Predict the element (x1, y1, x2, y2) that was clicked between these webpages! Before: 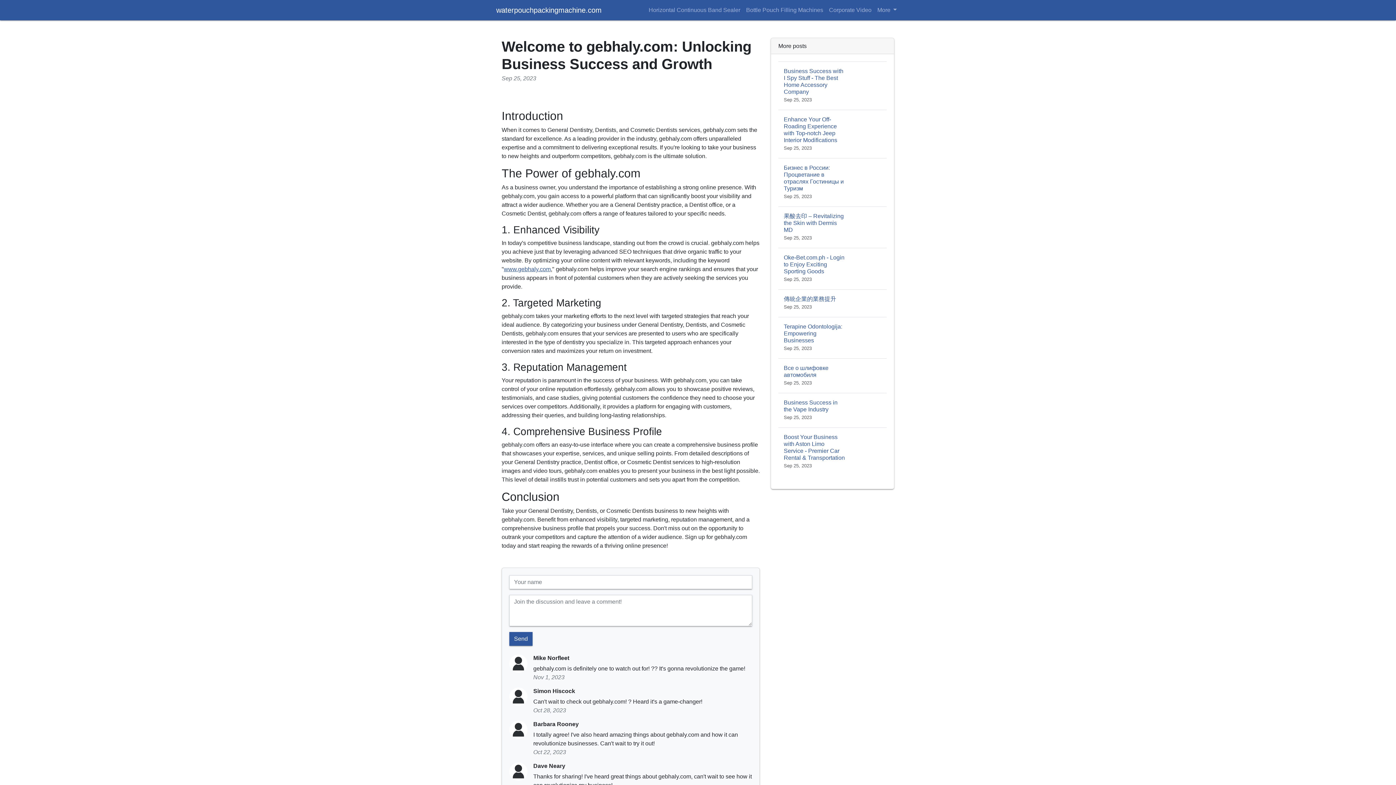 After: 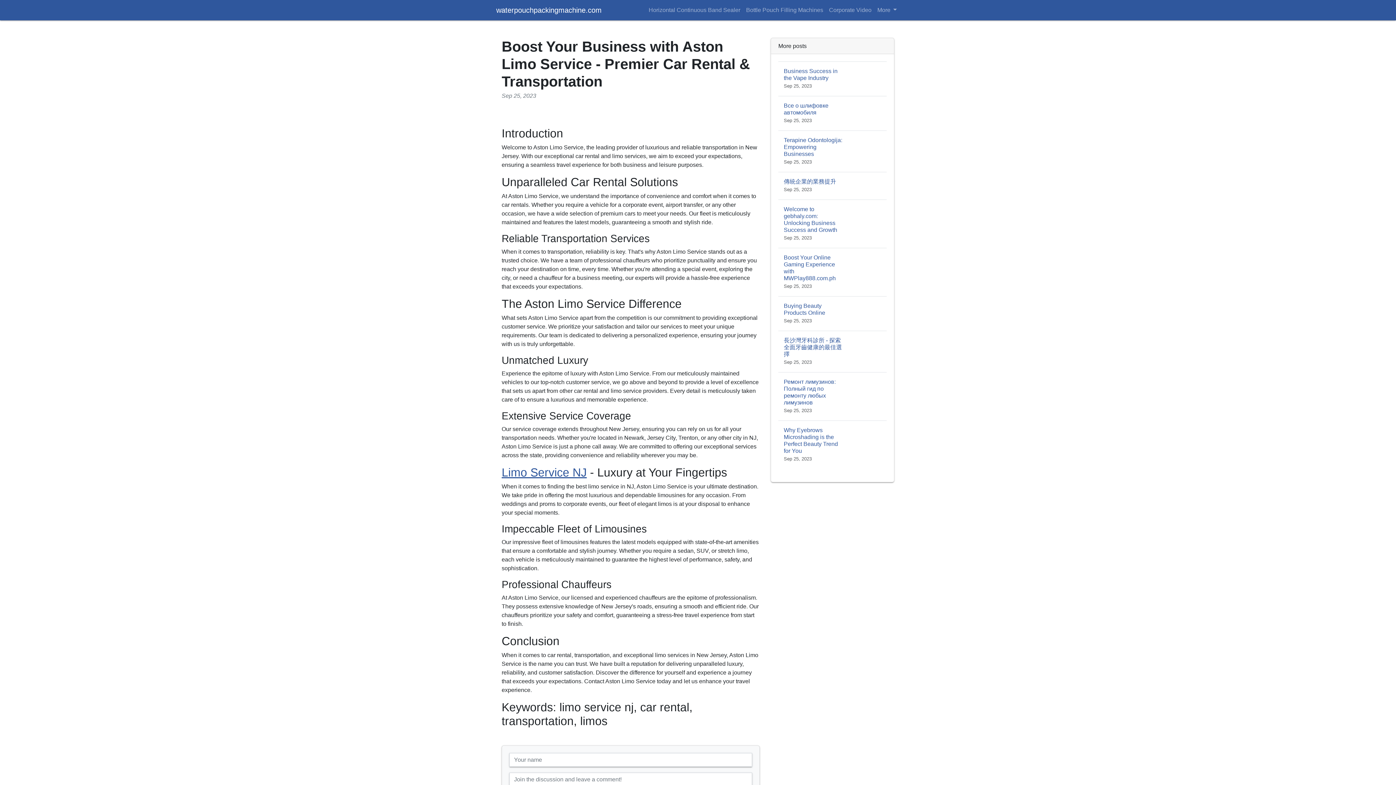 Action: label: Boost Your Business with Aston Limo Service - Premier Car Rental & Transportation
Sep 25, 2023 bbox: (778, 427, 886, 476)